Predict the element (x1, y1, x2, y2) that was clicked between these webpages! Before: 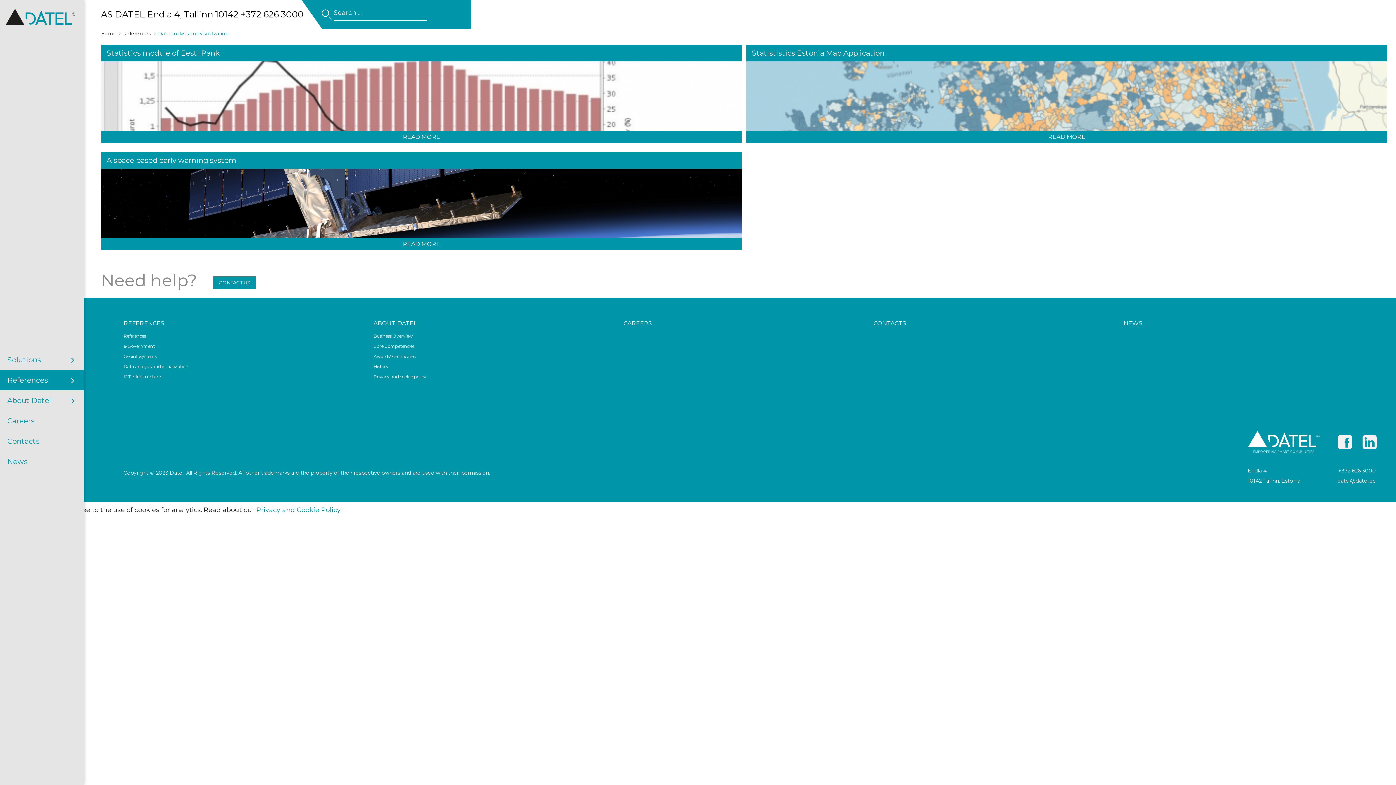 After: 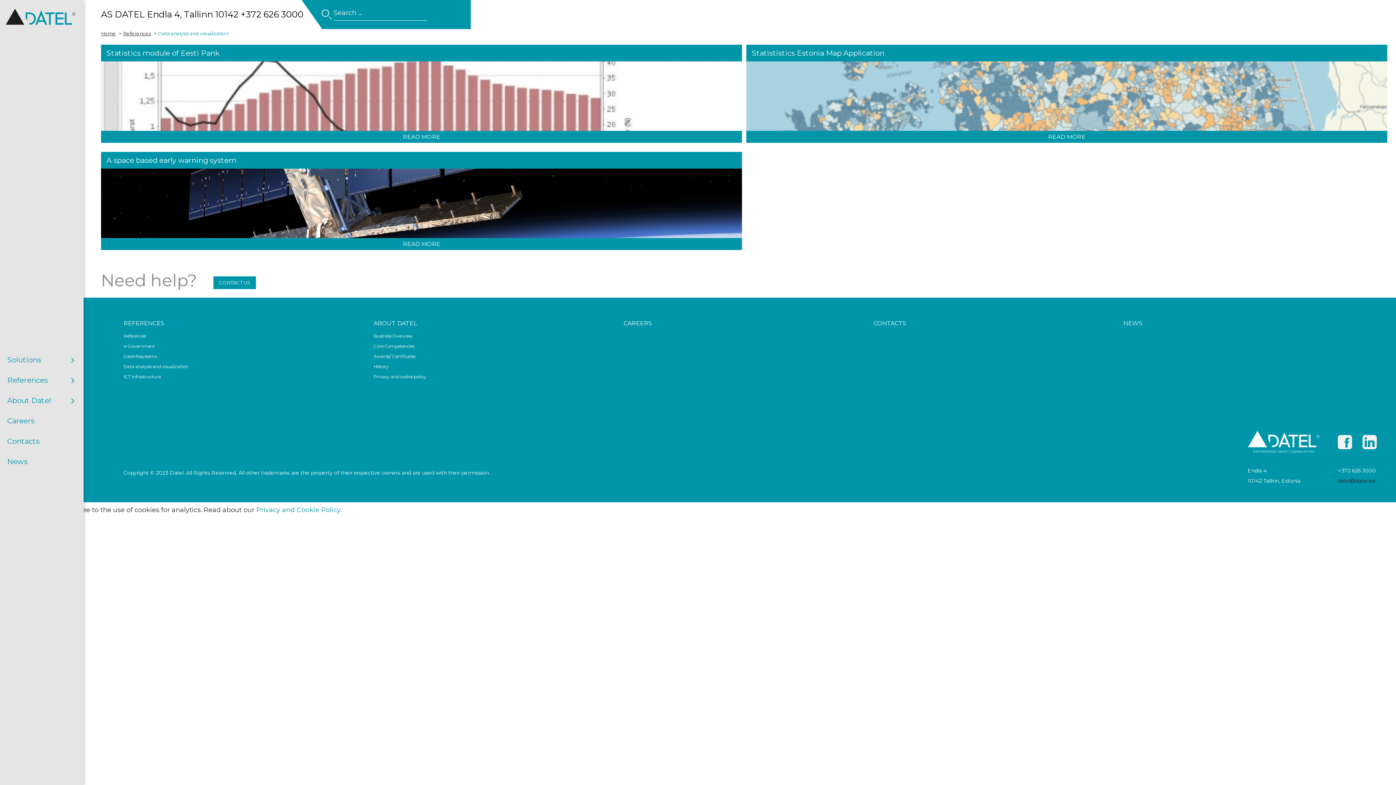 Action: label: datel@datel.ee bbox: (1337, 477, 1376, 484)